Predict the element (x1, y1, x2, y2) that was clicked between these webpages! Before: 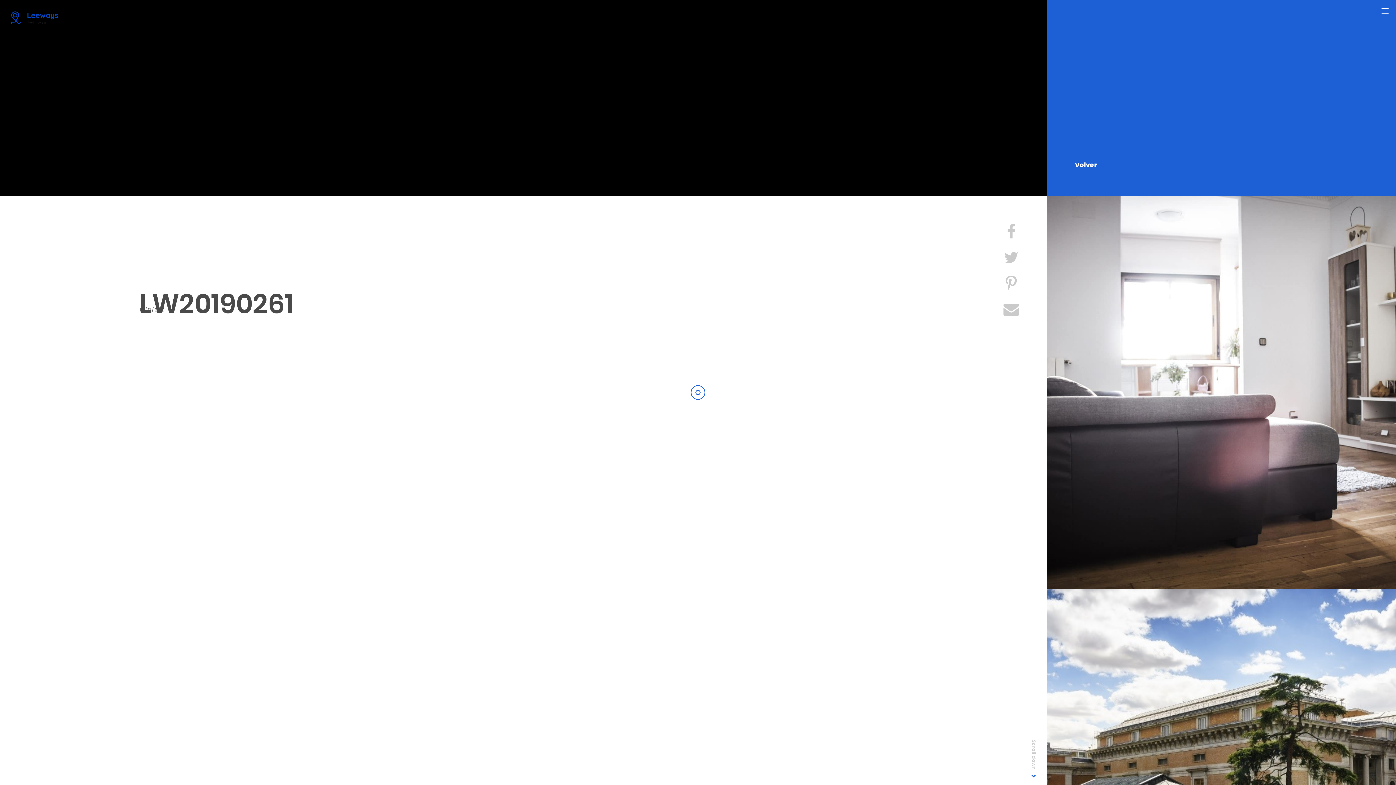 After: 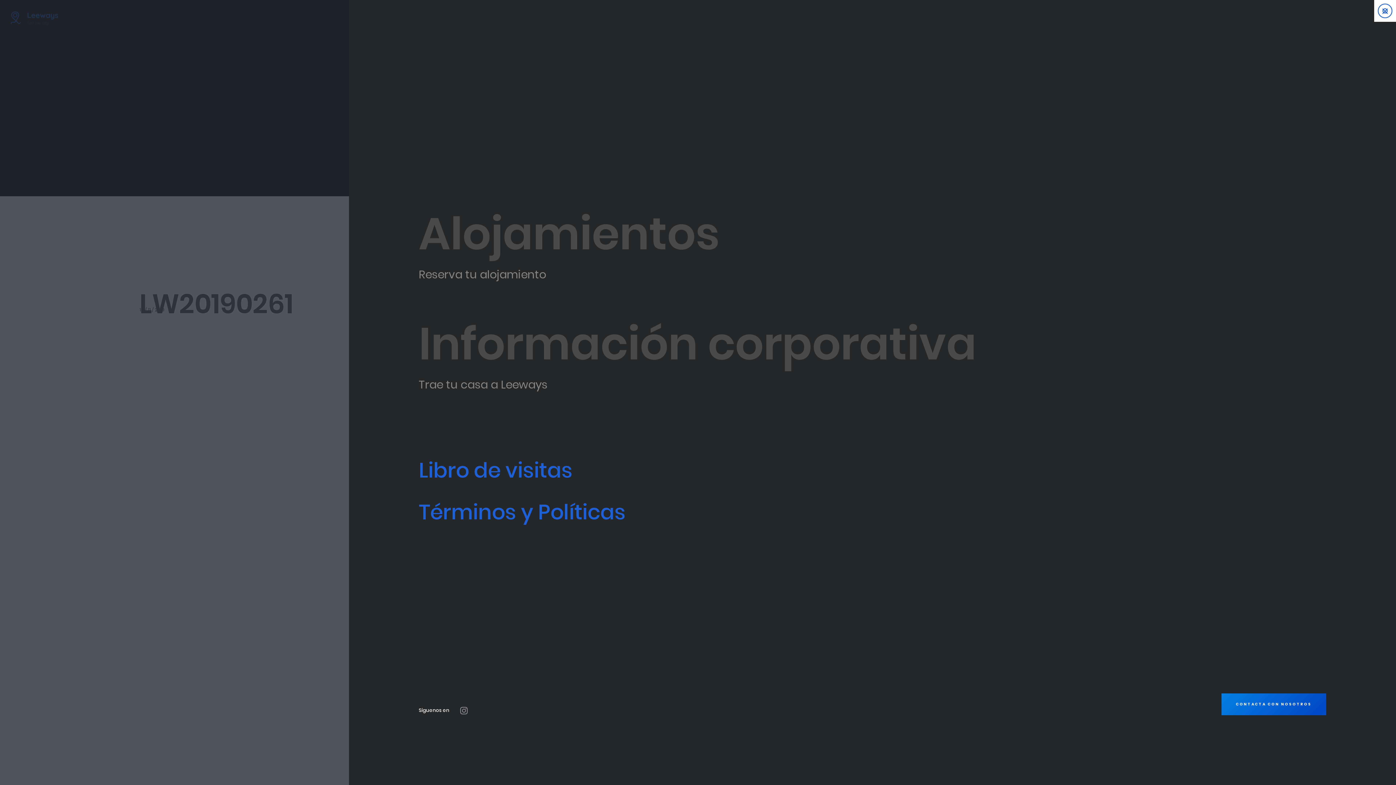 Action: bbox: (1374, 0, 1396, 21)